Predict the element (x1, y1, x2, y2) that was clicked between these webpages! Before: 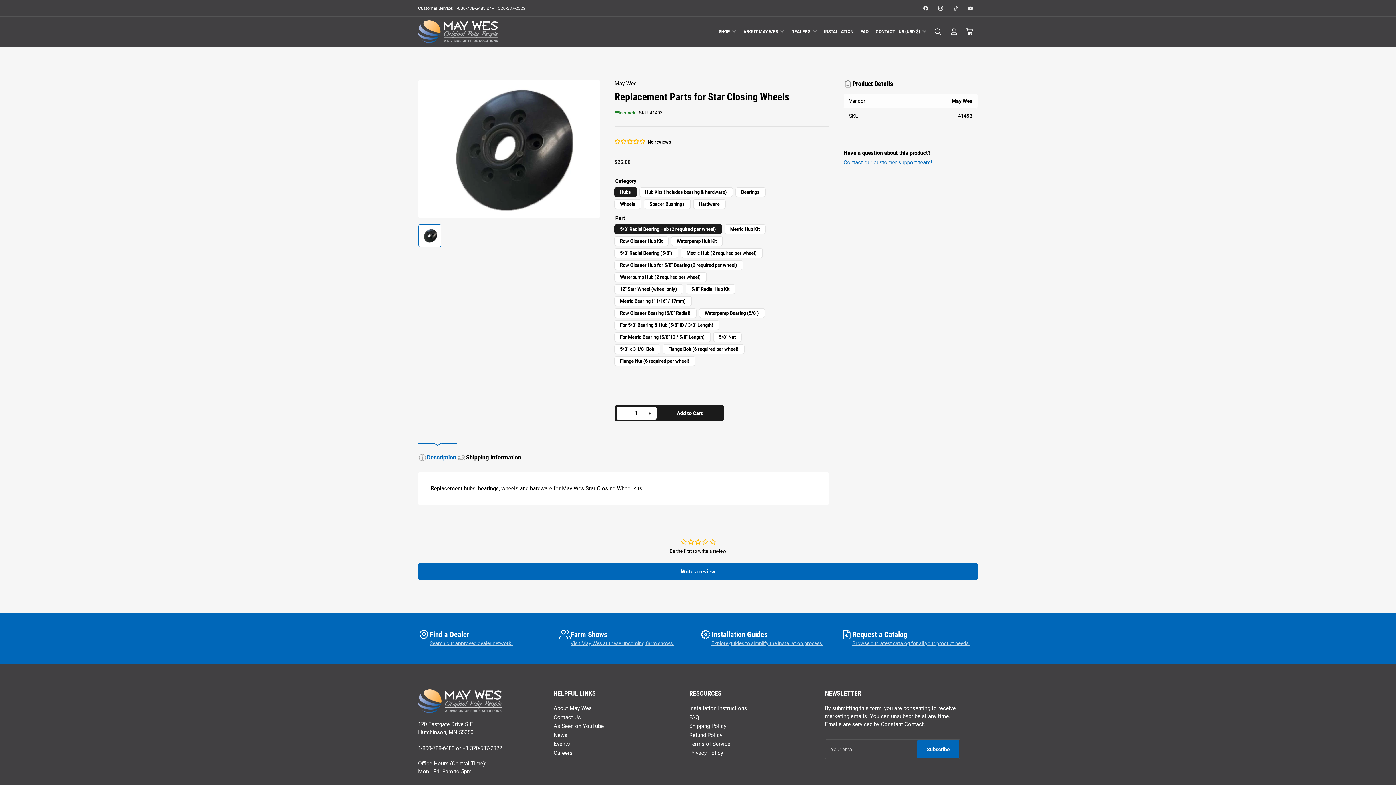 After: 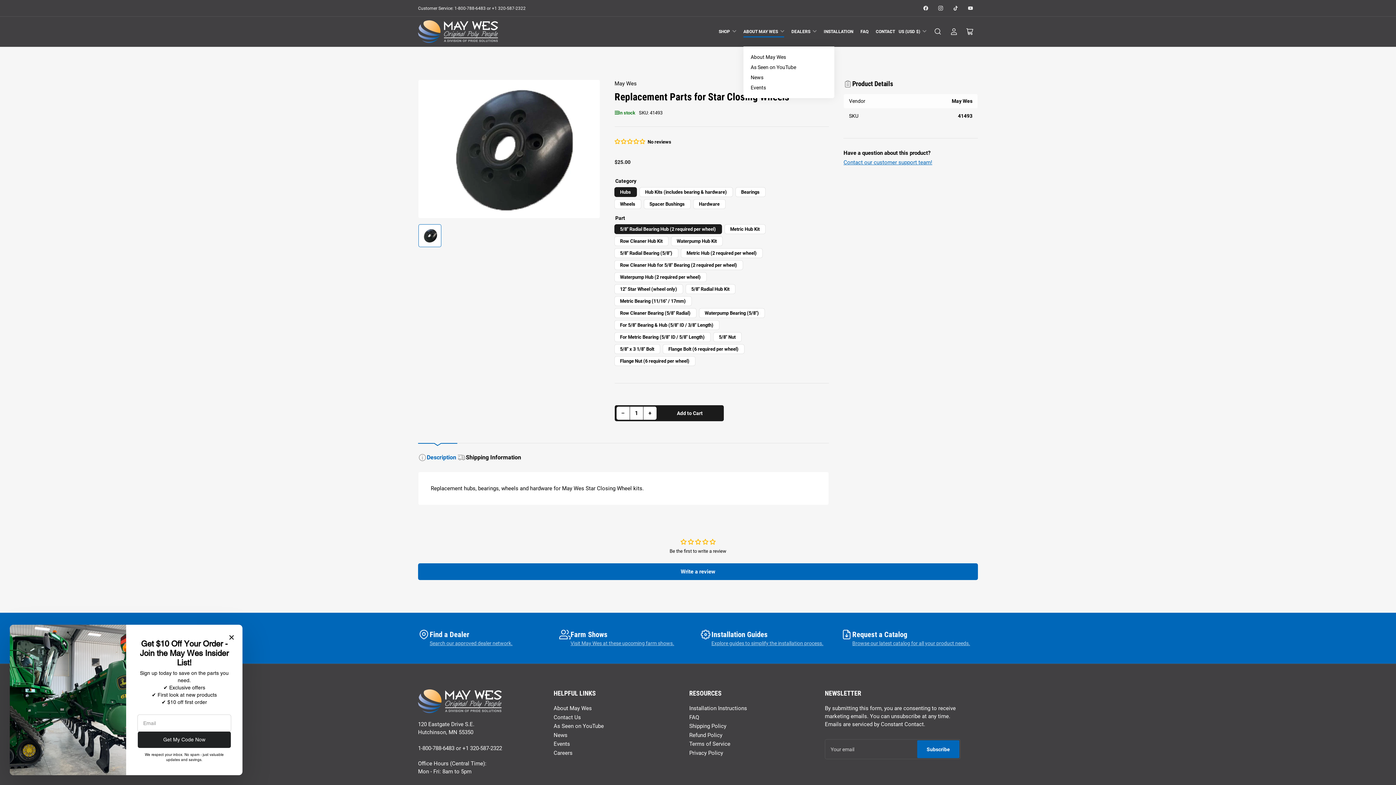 Action: bbox: (743, 26, 784, 37) label: ABOUT MAY WES